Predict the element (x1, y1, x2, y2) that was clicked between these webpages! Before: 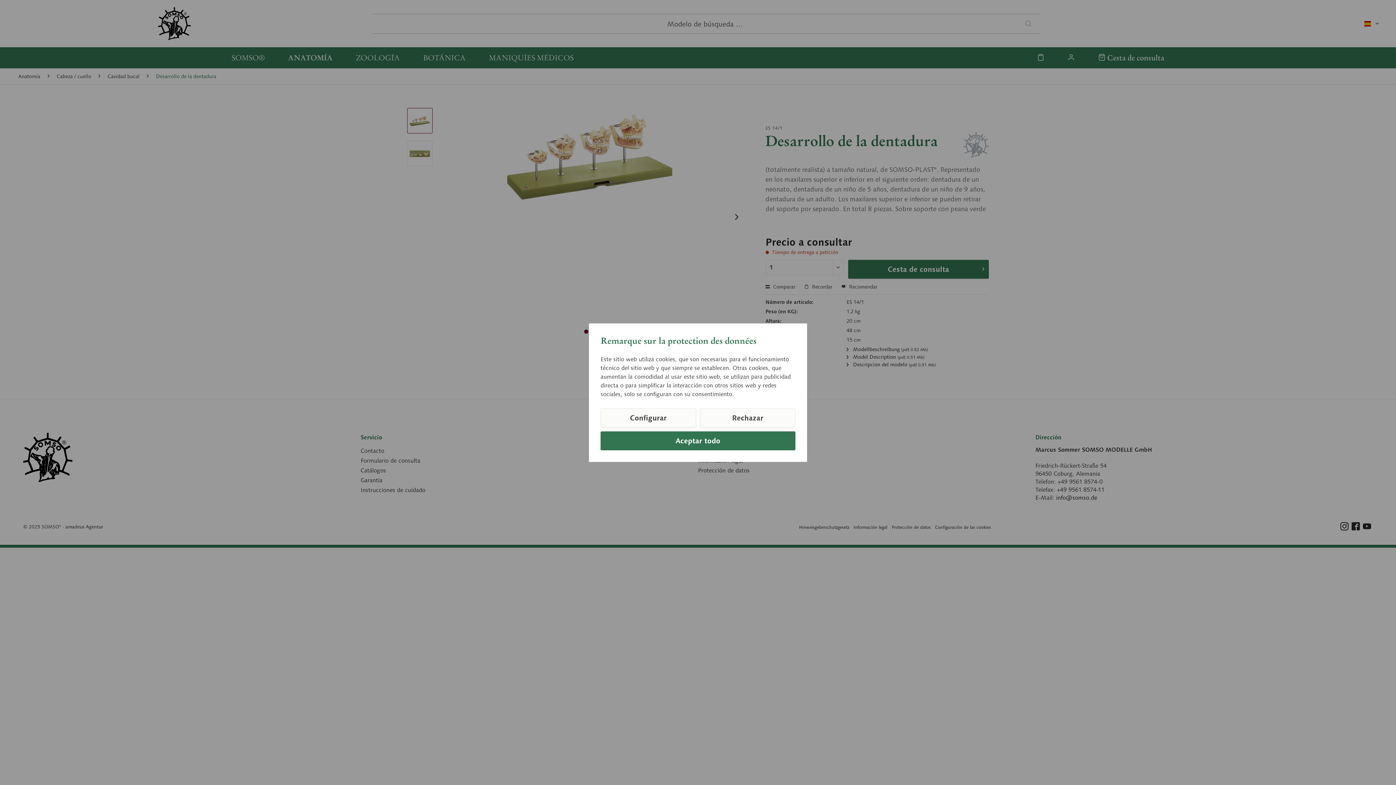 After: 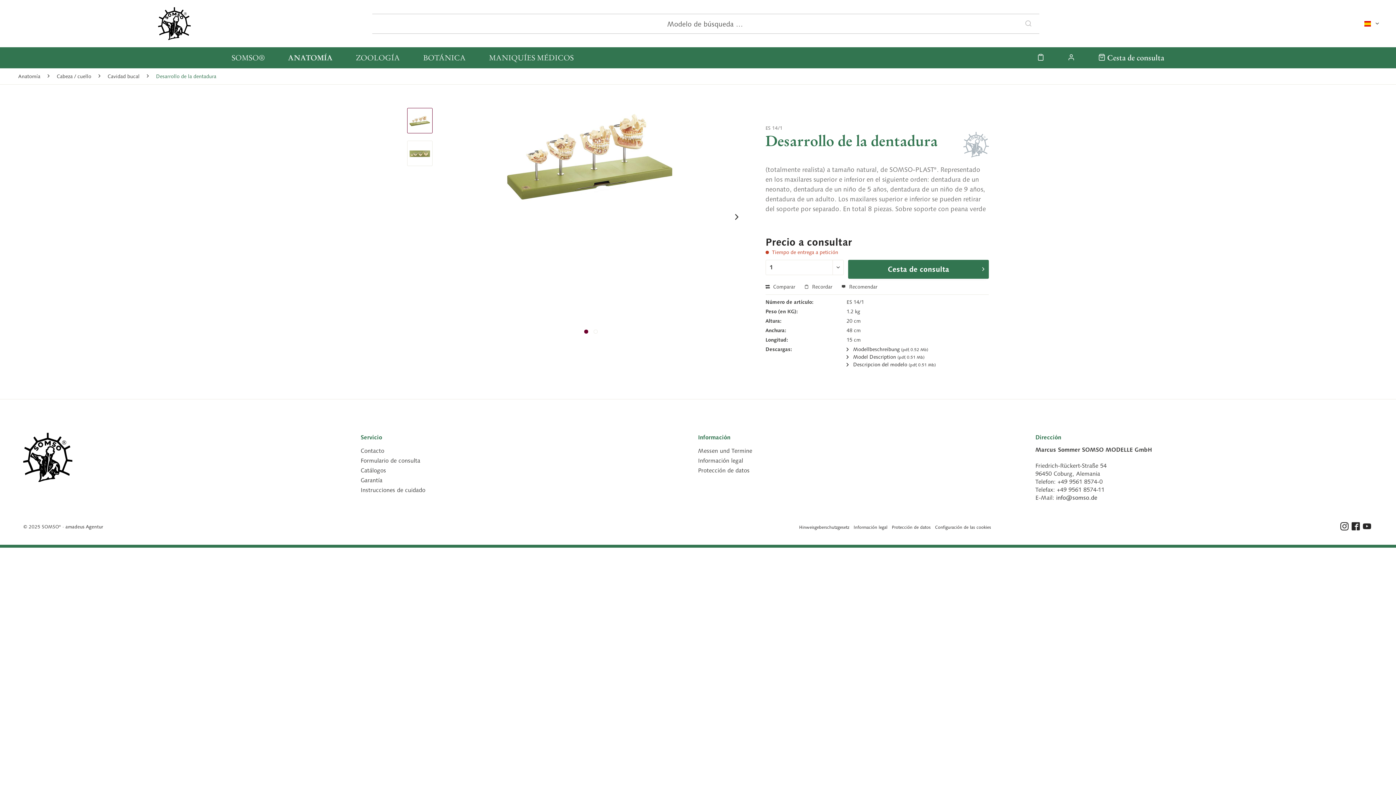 Action: label: Aceptar todo bbox: (600, 431, 795, 450)